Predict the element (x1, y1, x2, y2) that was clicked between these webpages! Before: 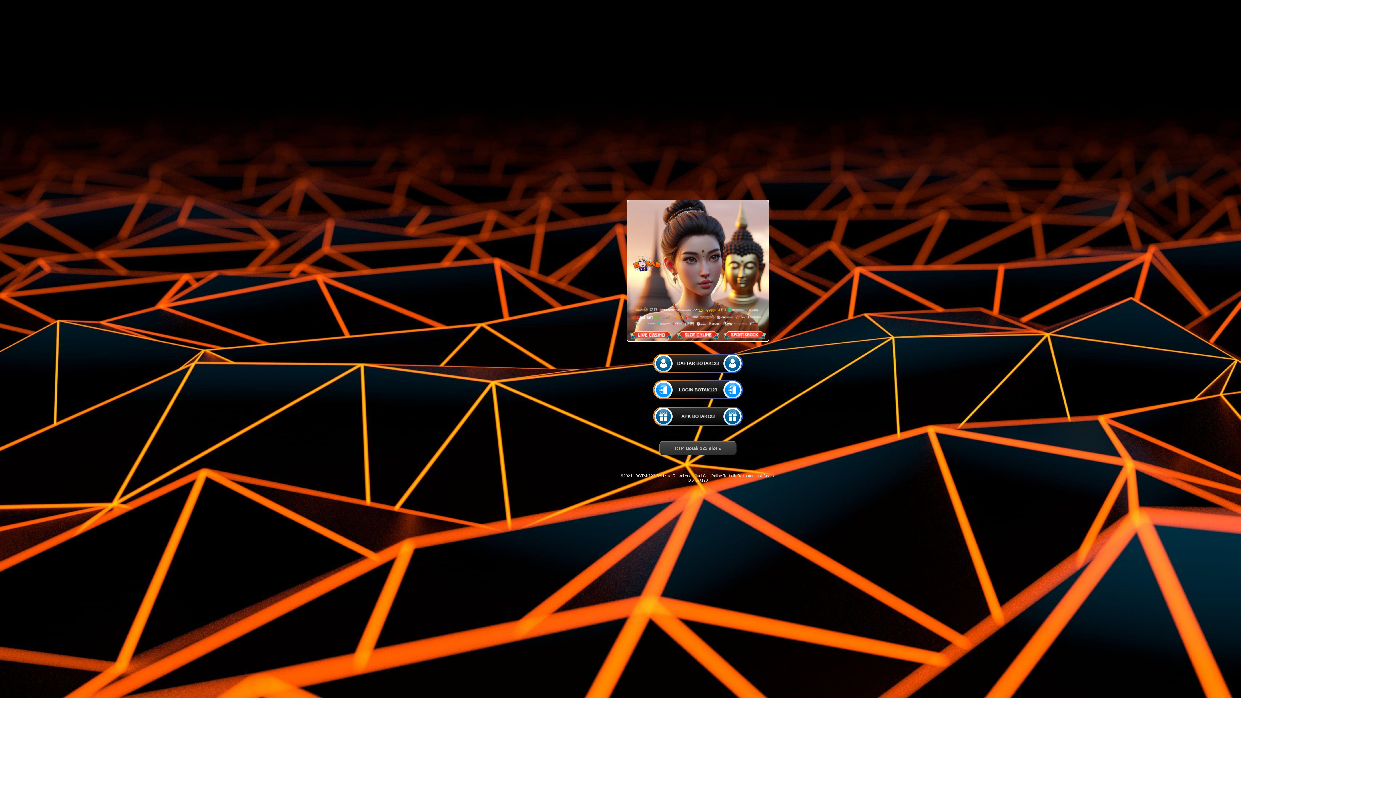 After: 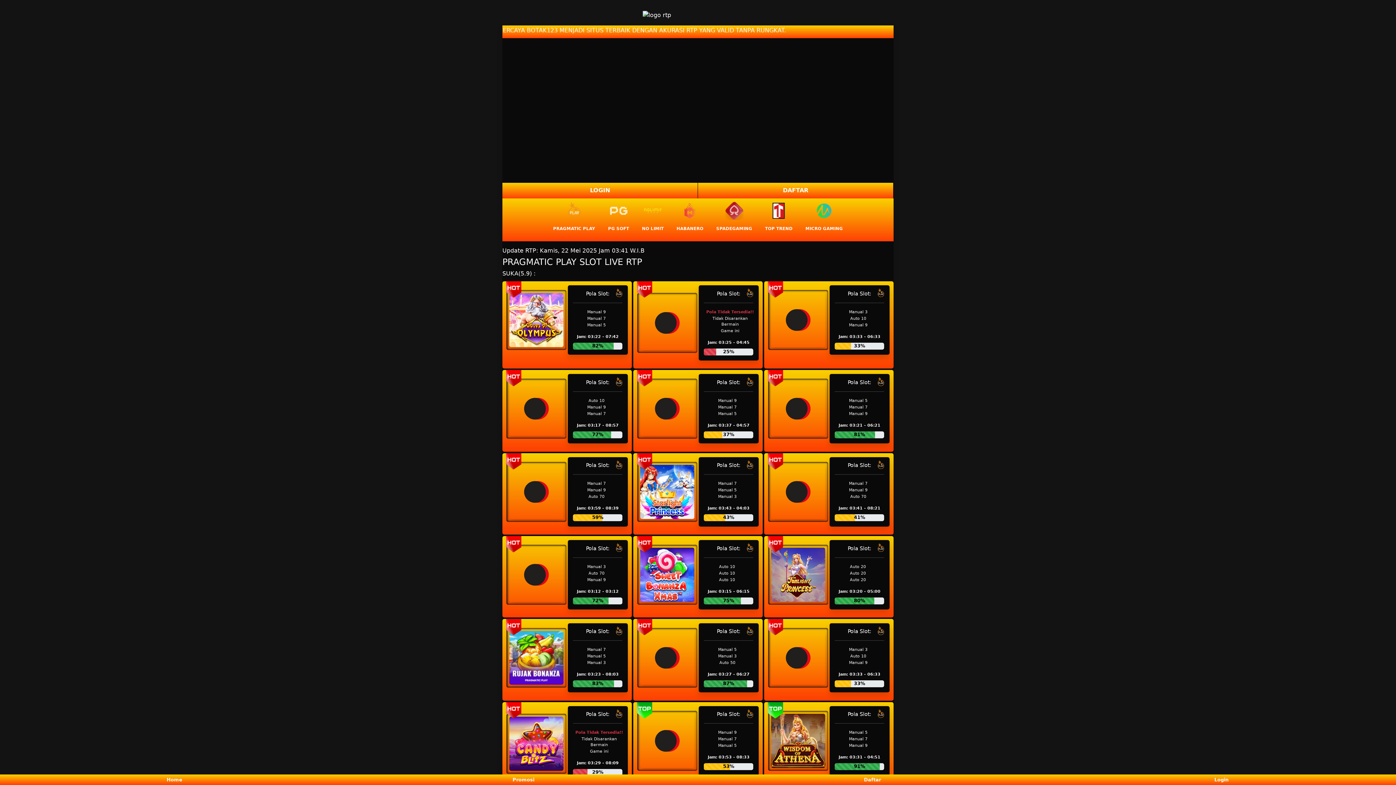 Action: bbox: (659, 441, 736, 455) label: RTP Botak 123 slot »